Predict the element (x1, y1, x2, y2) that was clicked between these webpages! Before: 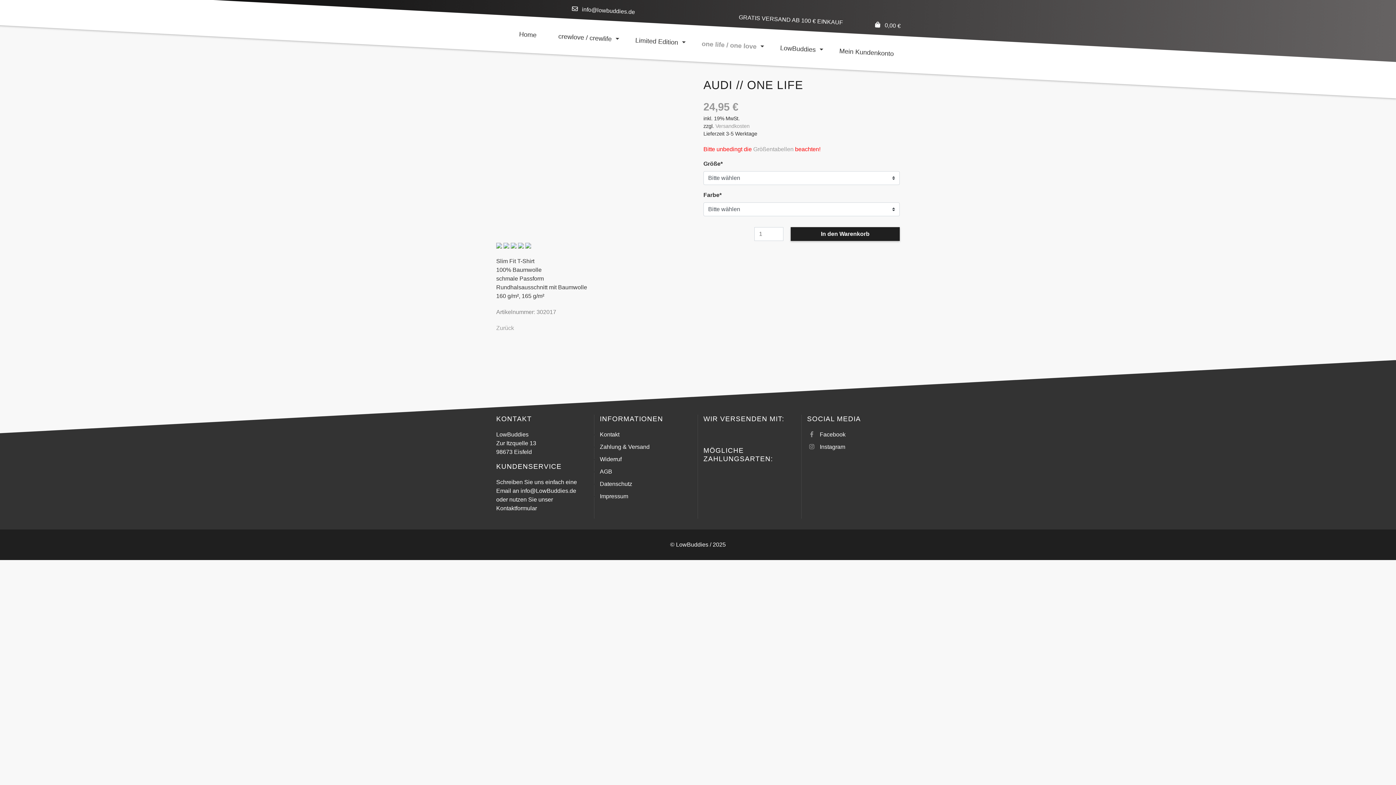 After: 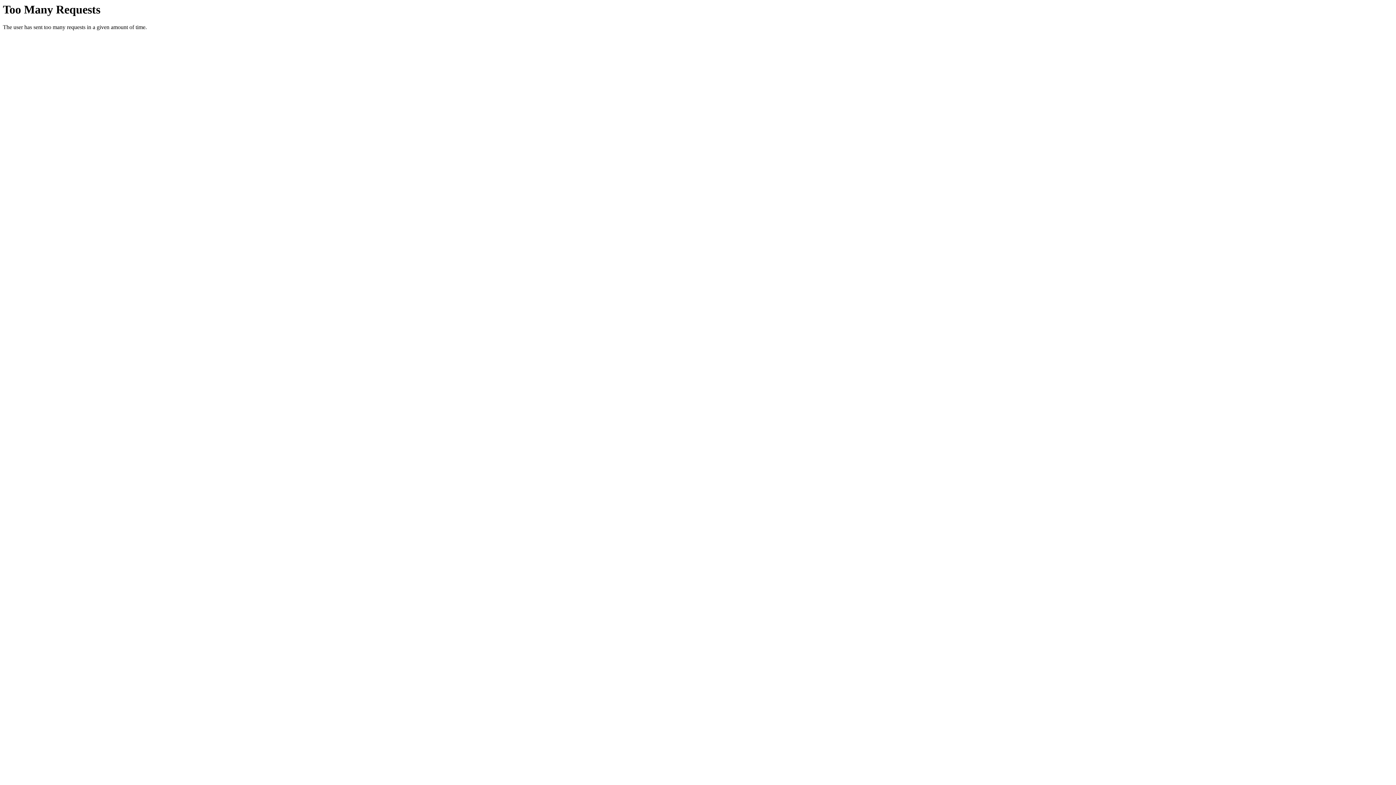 Action: label: AGB bbox: (600, 468, 612, 474)